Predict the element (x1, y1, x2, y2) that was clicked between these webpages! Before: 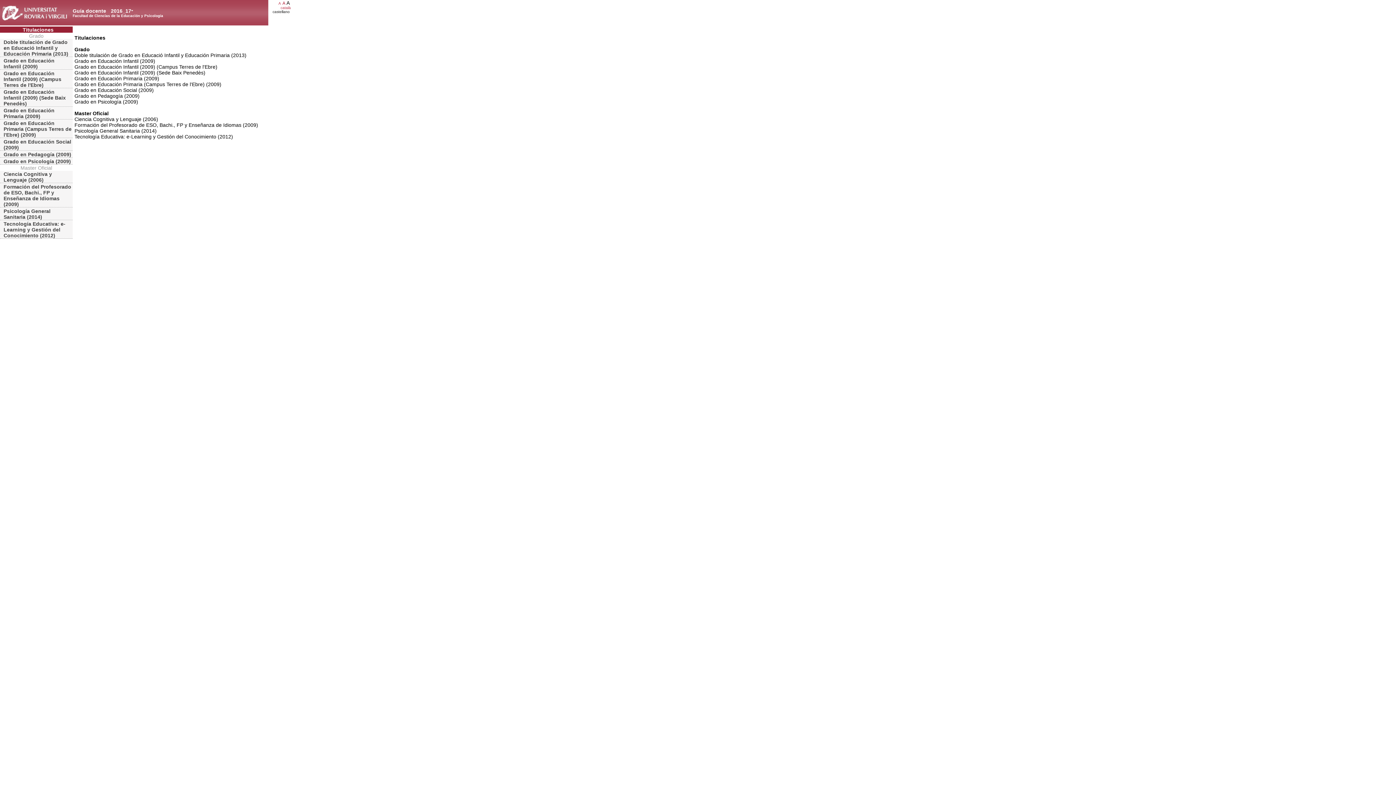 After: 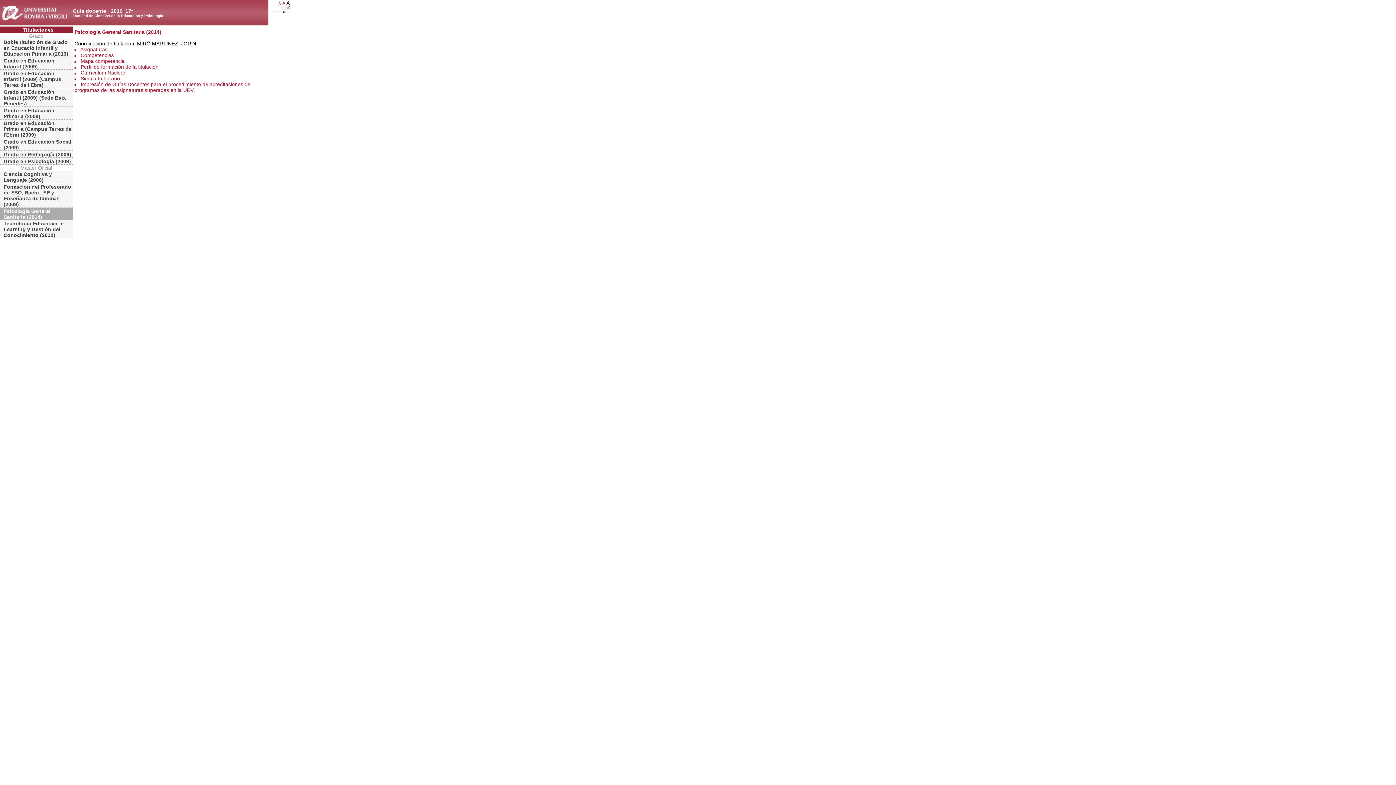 Action: label: Psicología General Sanitaria (2014) bbox: (0, 208, 72, 220)